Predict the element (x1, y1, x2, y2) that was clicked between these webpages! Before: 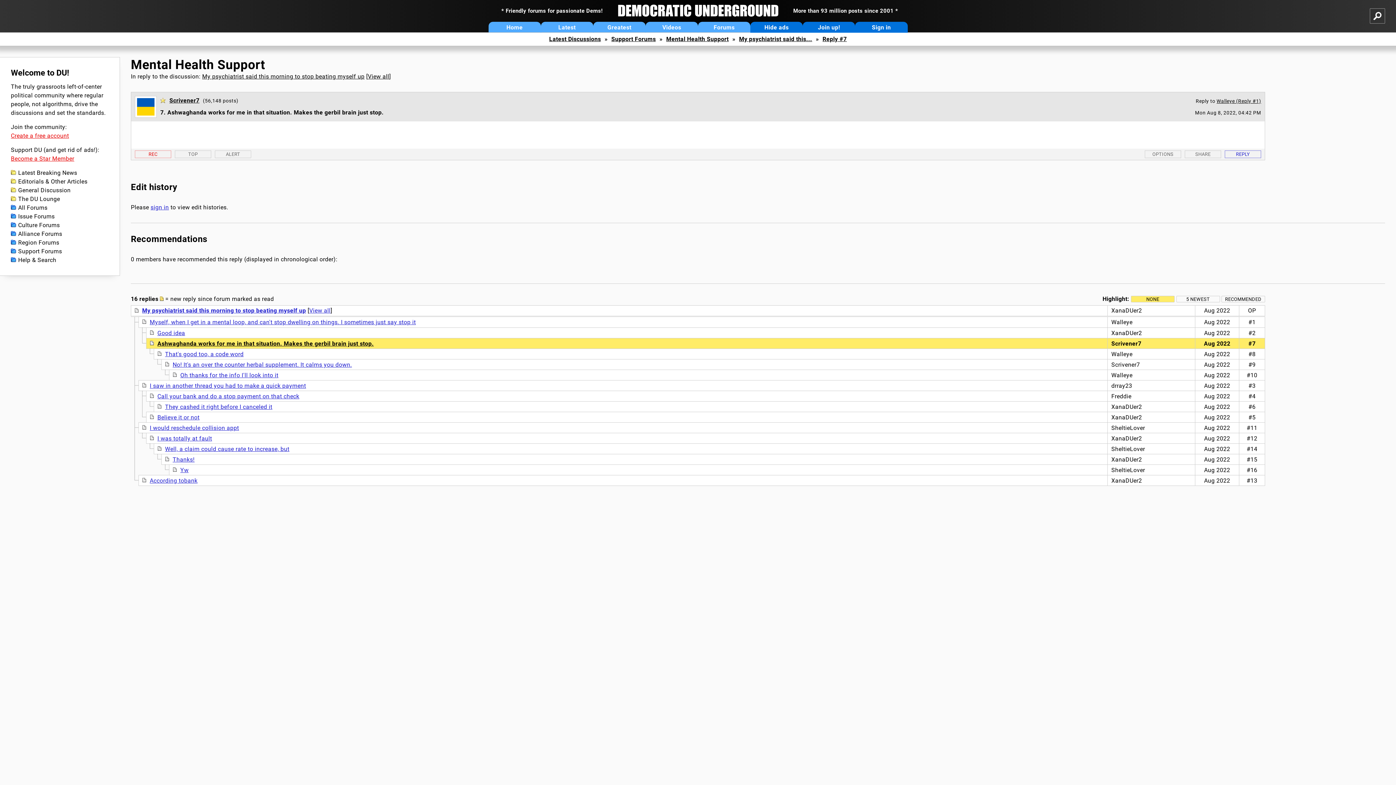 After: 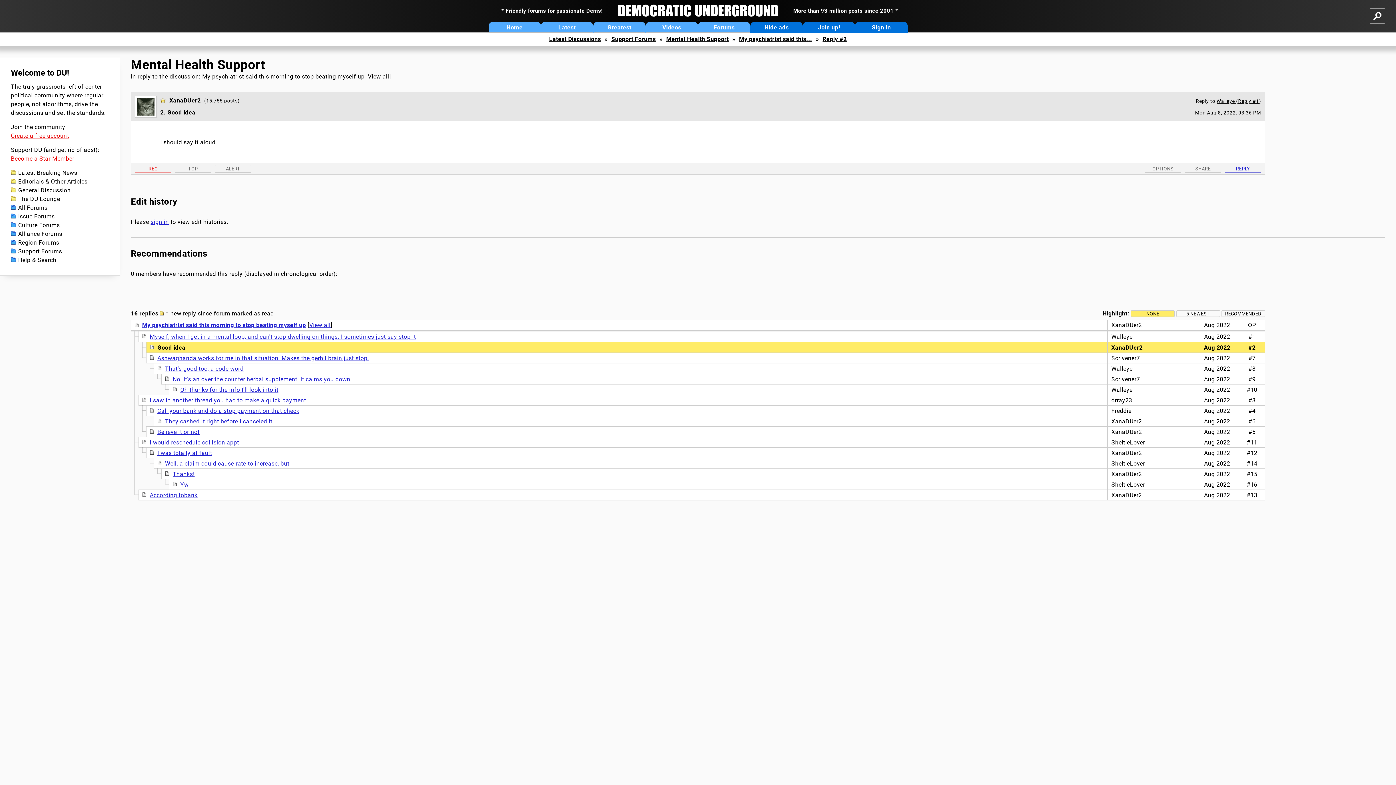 Action: bbox: (157, 329, 185, 336) label: Good idea